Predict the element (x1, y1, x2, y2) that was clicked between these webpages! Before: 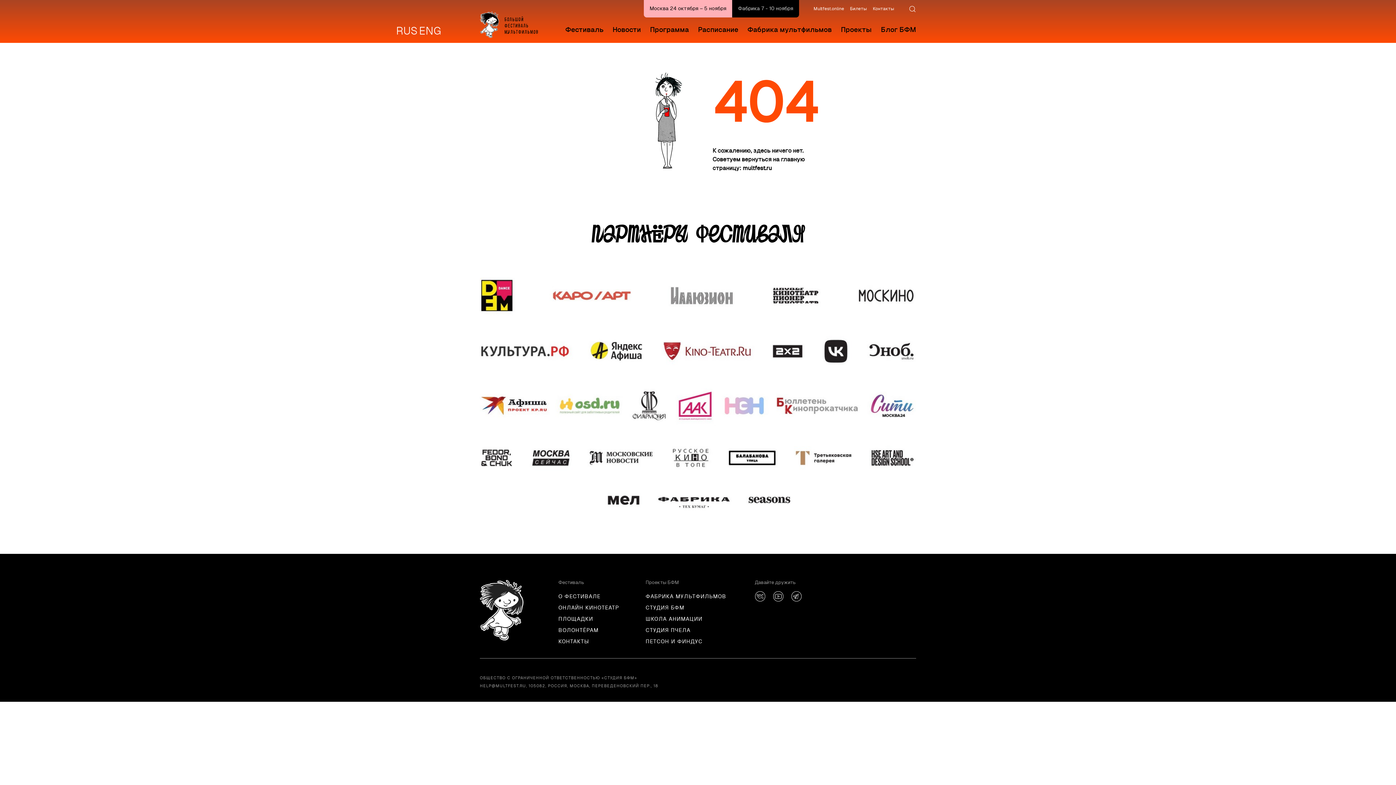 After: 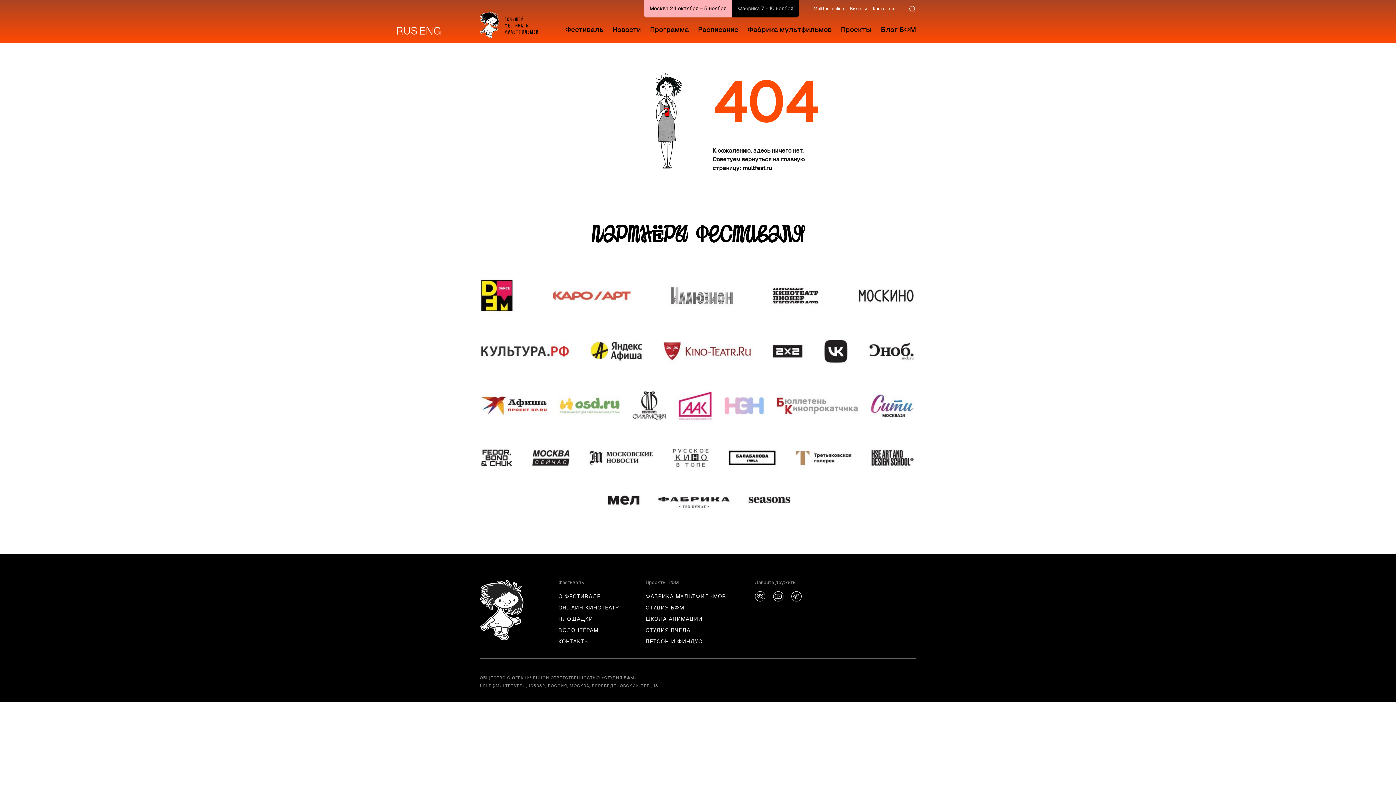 Action: label: СТУДИЯ БФМ bbox: (645, 602, 754, 613)